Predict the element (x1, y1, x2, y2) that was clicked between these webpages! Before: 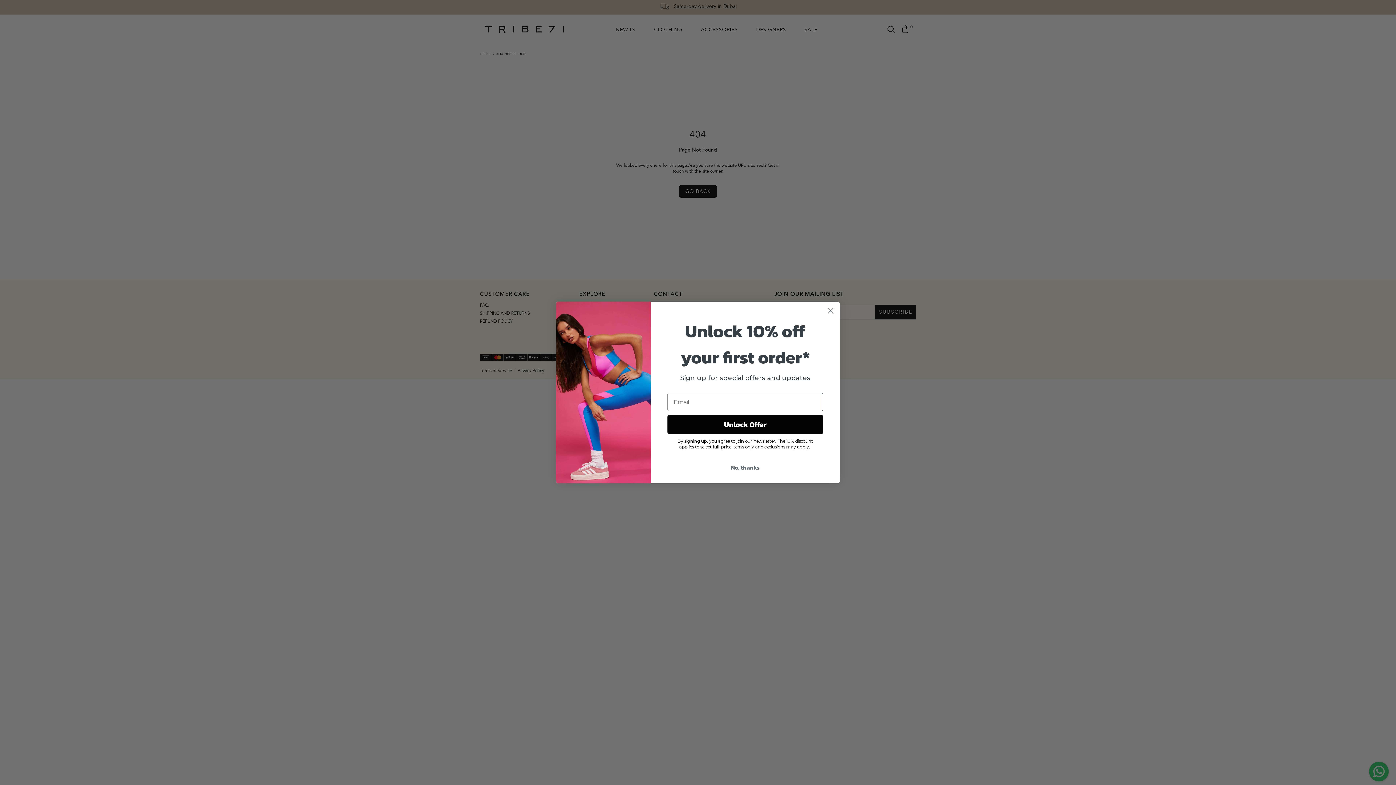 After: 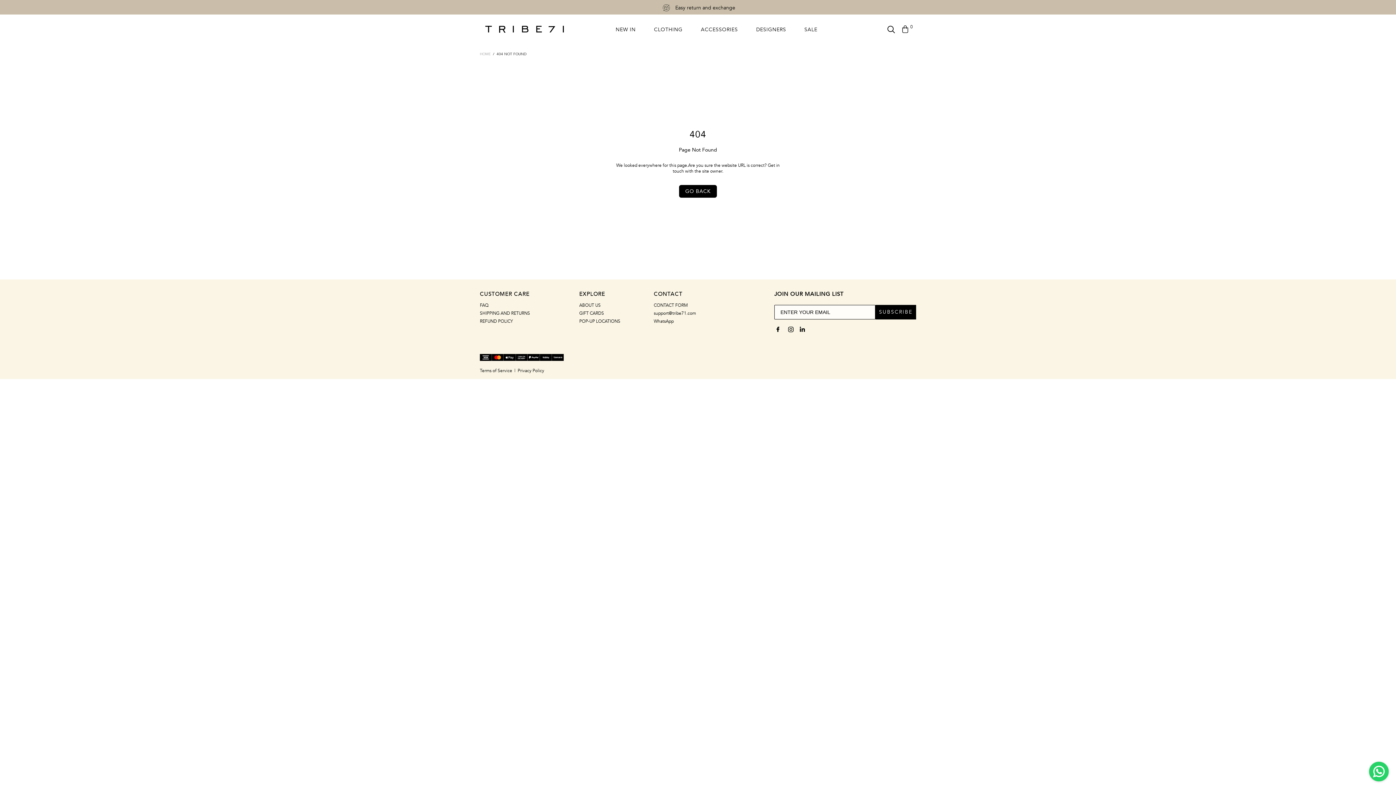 Action: label: Close dialog bbox: (824, 304, 837, 317)